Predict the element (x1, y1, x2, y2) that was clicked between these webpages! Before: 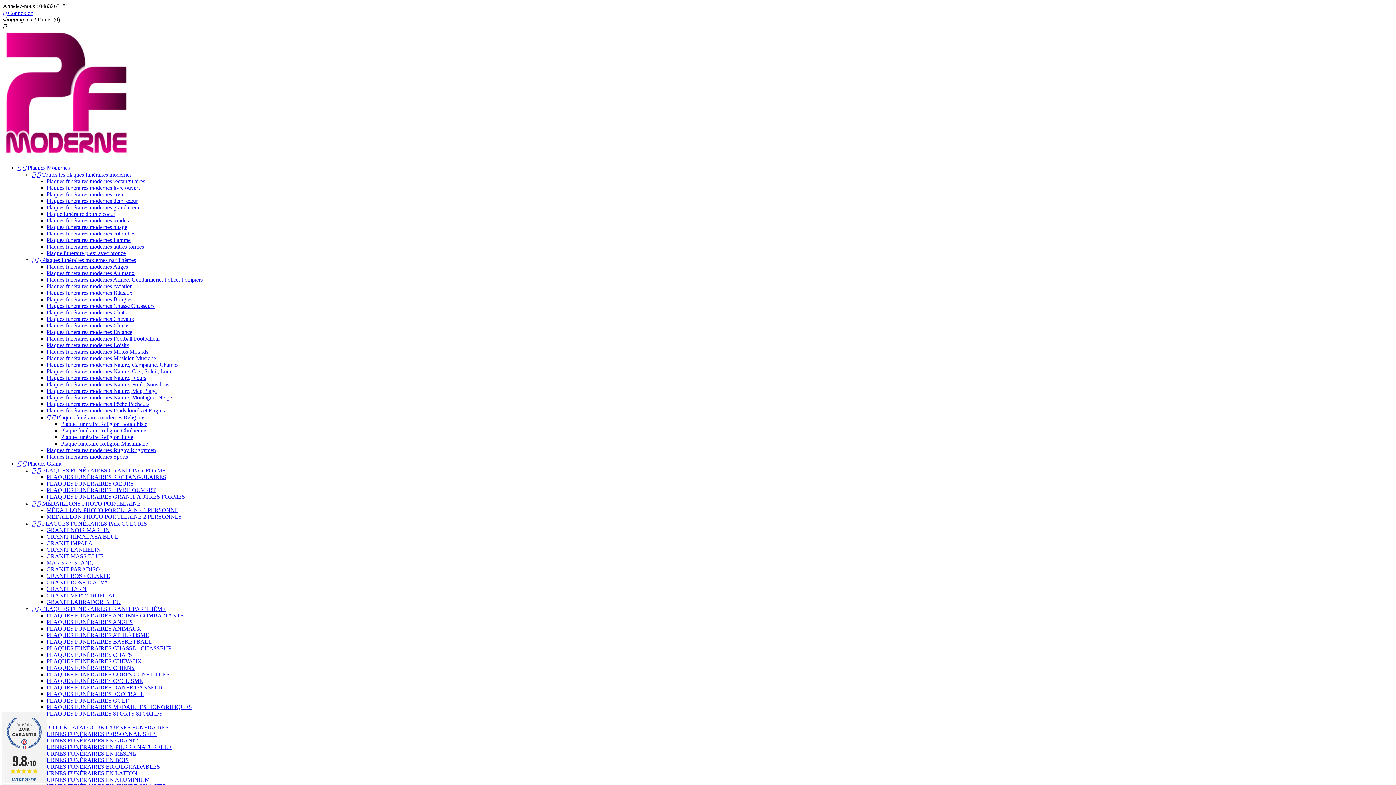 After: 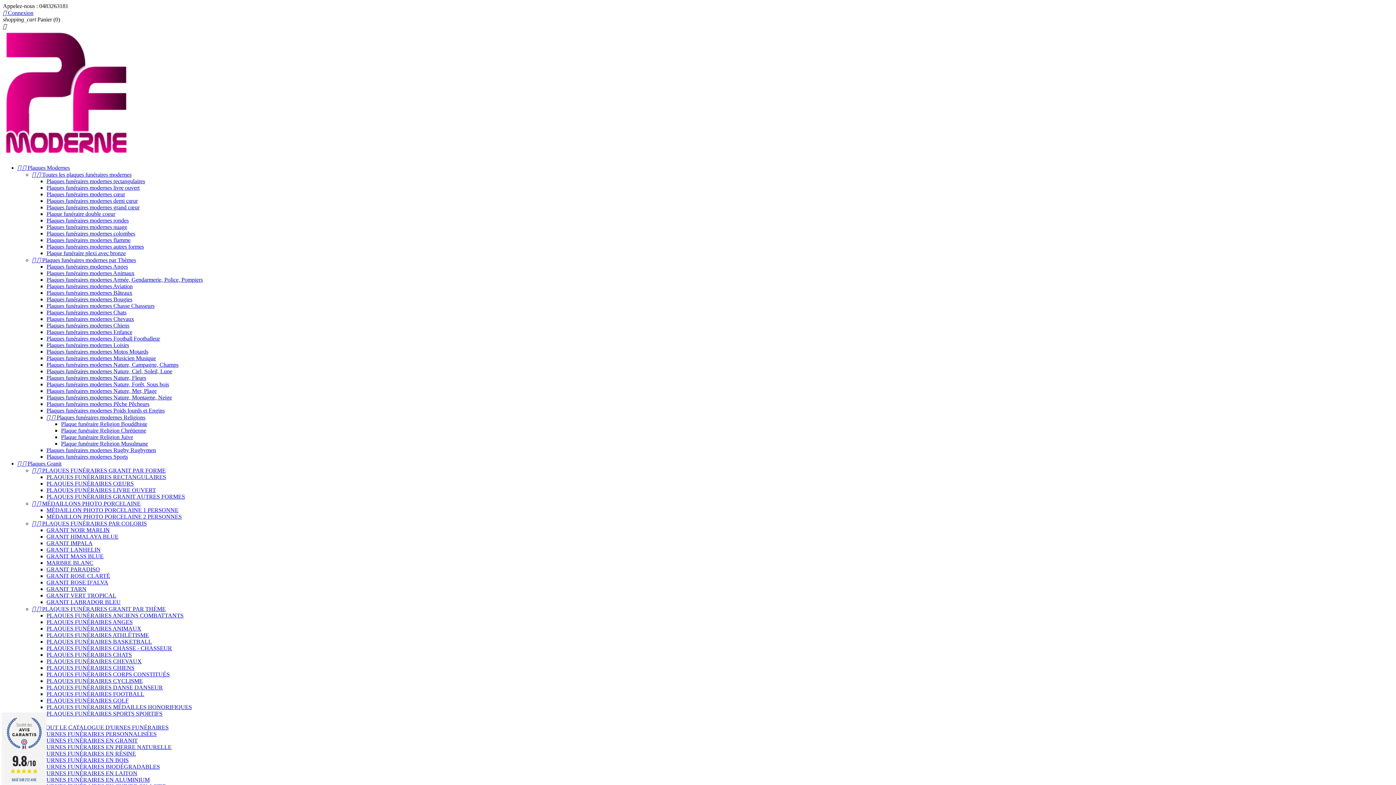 Action: label: Plaque funéraire Religion Juive bbox: (61, 434, 133, 440)